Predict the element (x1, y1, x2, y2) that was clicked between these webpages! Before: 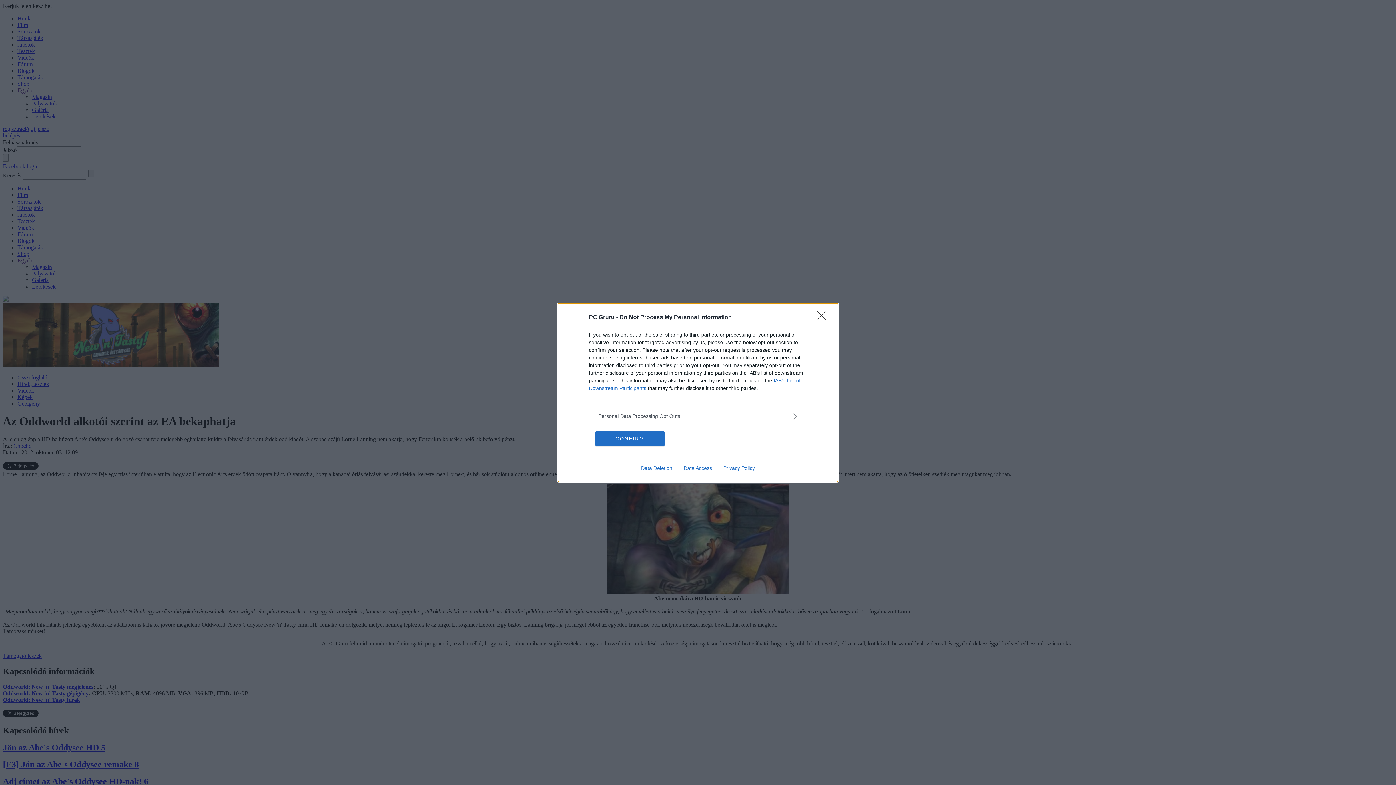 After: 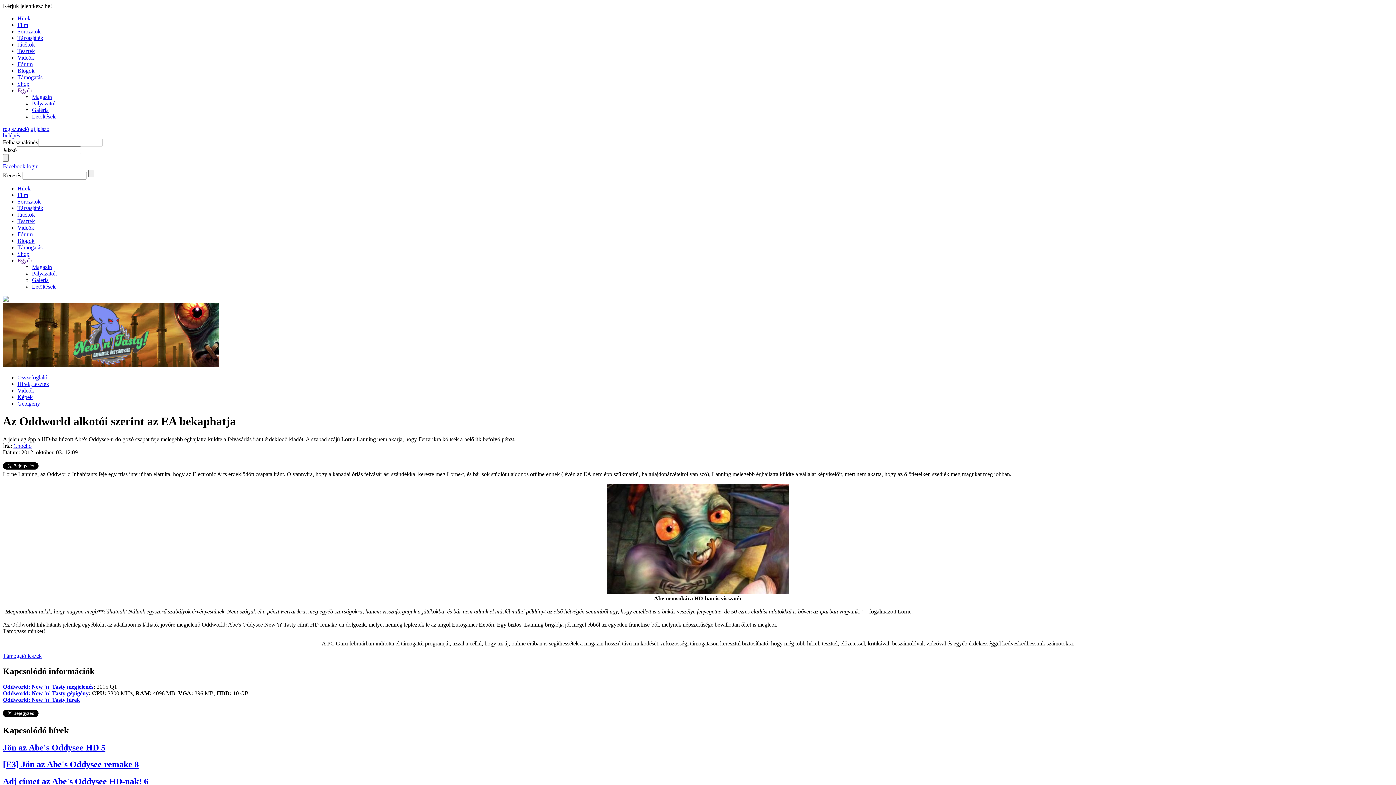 Action: bbox: (817, 310, 830, 324) label: Close